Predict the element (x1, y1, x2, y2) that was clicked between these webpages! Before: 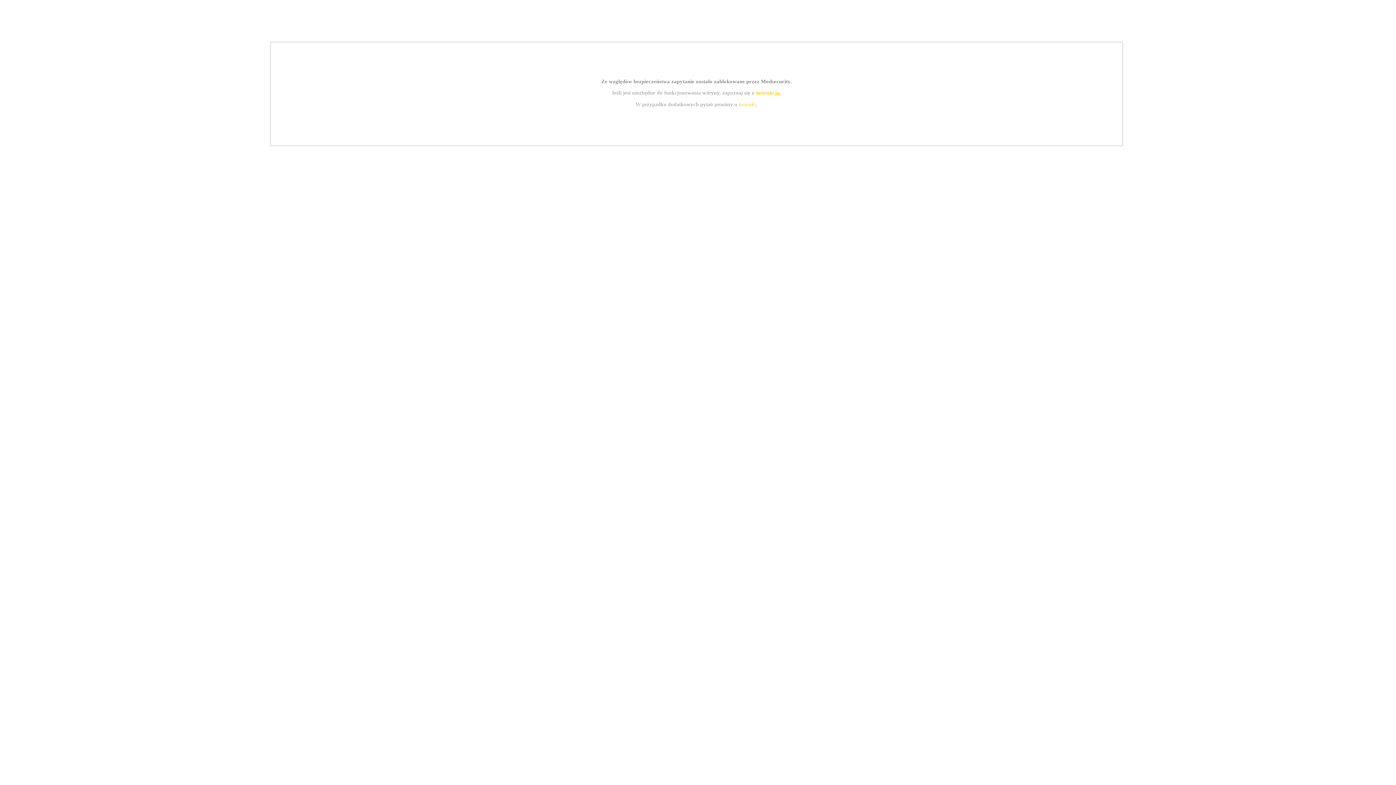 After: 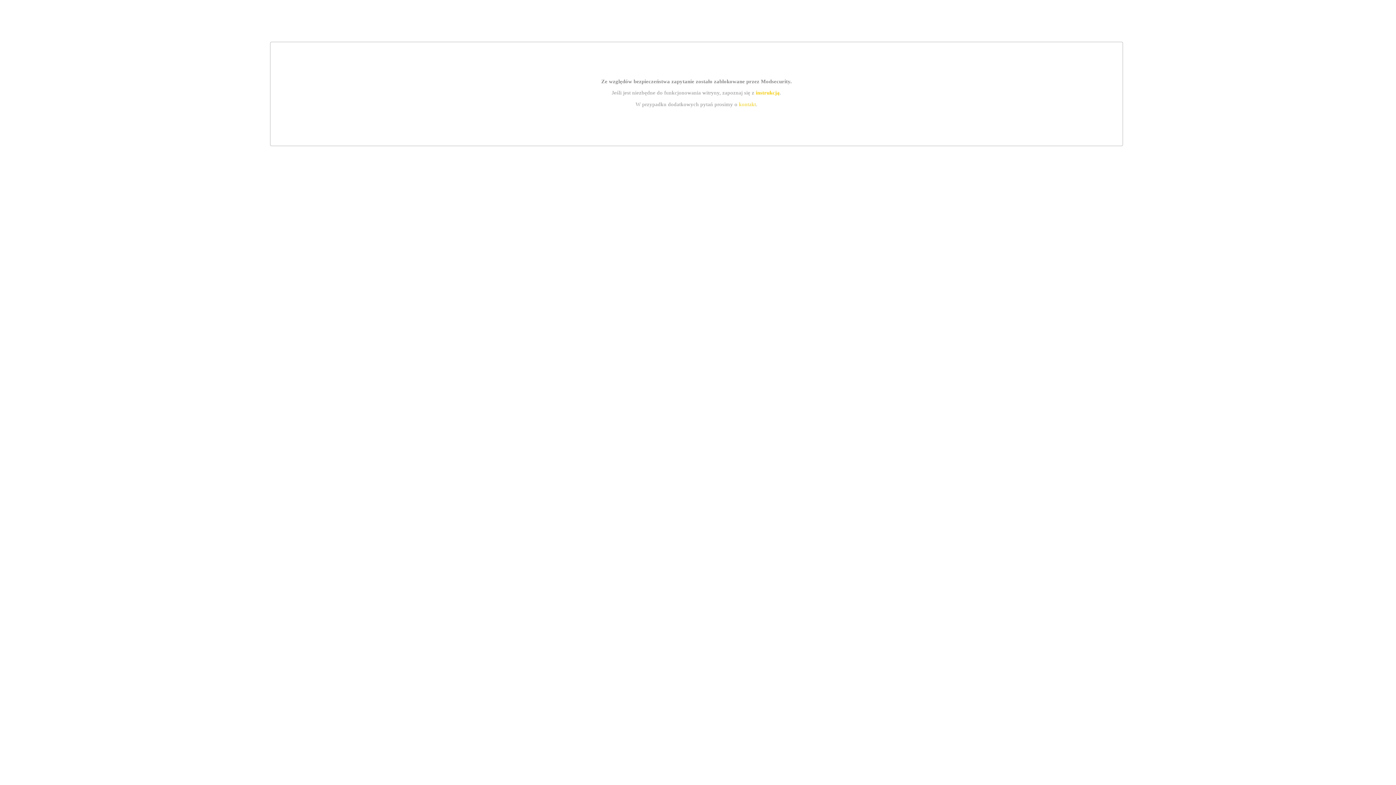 Action: label: instrukcją bbox: (755, 89, 779, 95)